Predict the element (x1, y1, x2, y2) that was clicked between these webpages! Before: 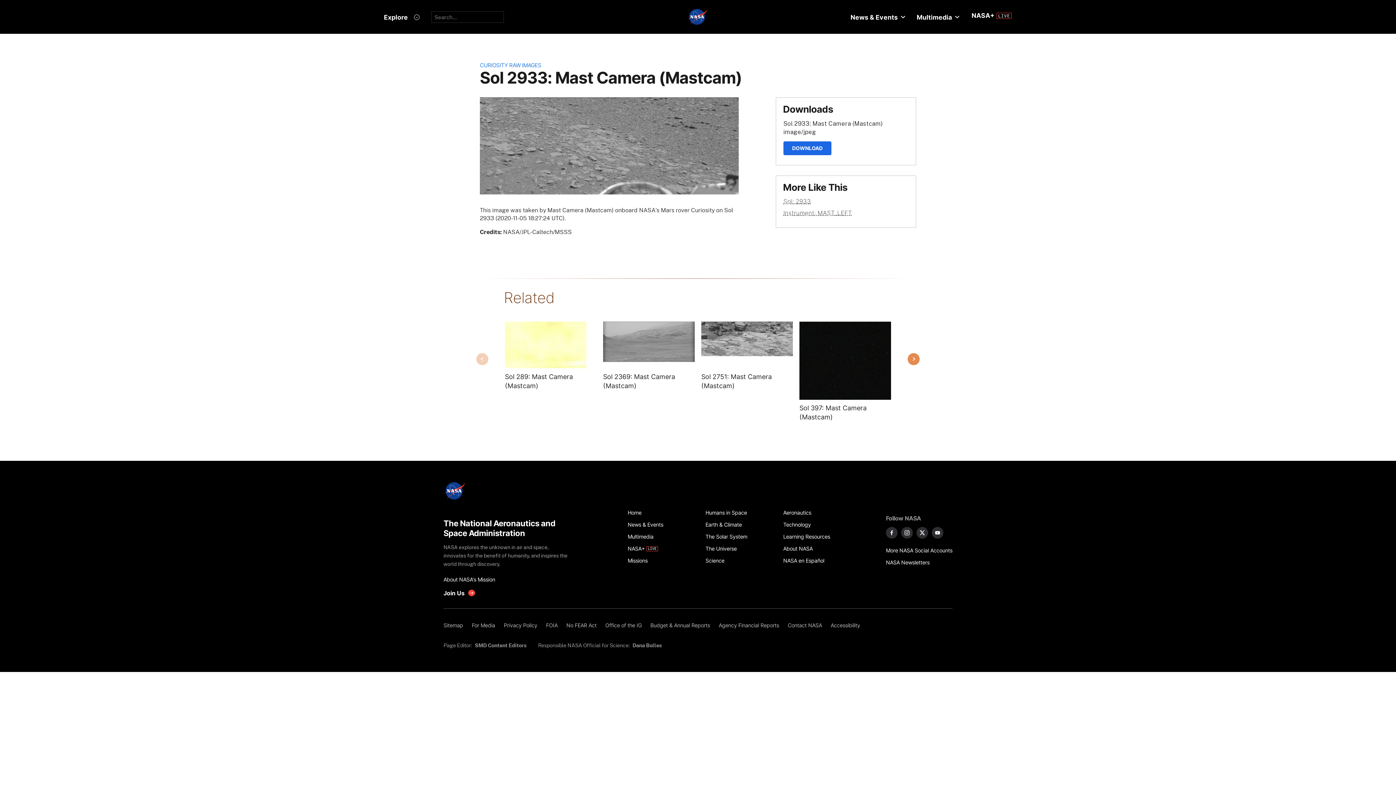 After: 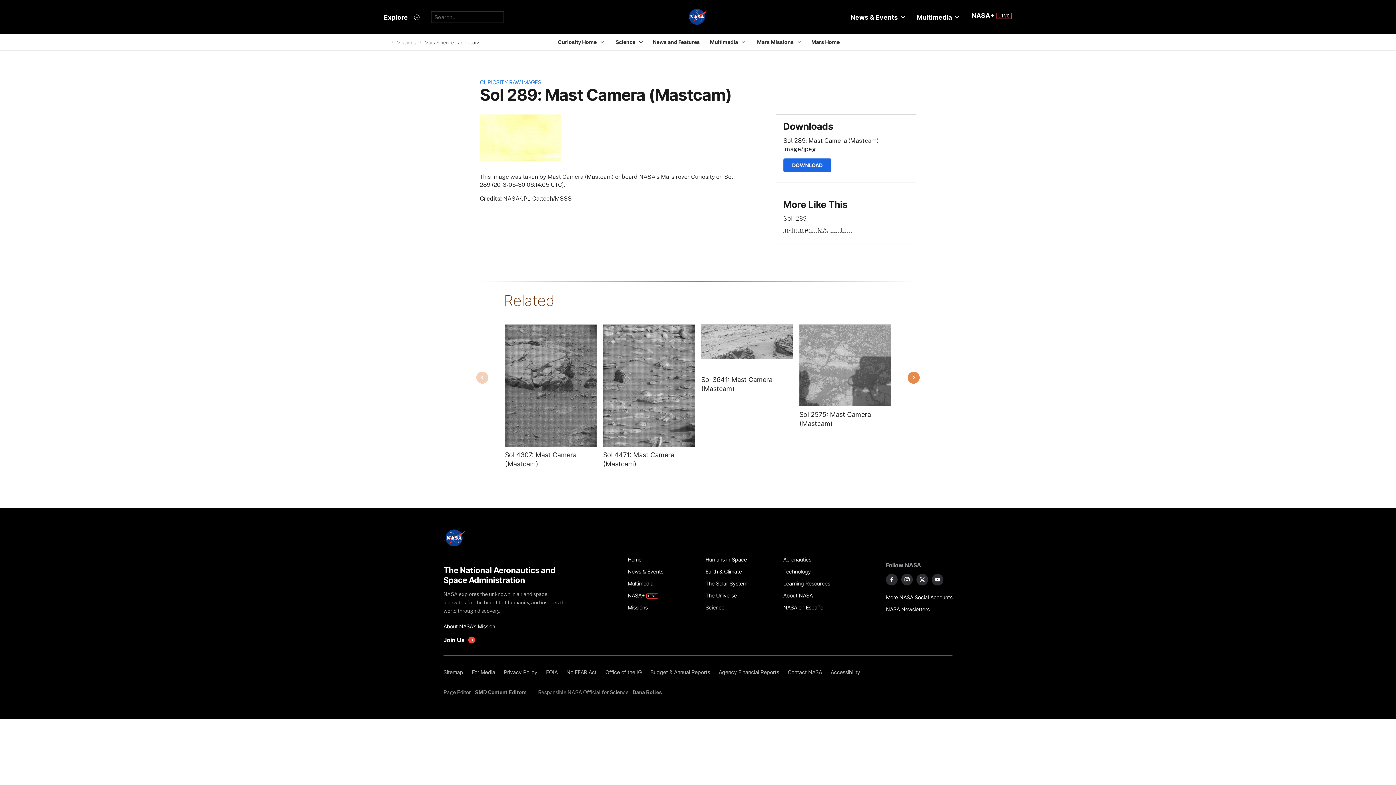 Action: label: Image from MAST_LEFT taken on Thursday, May 30 2013 bbox: (505, 321, 596, 368)